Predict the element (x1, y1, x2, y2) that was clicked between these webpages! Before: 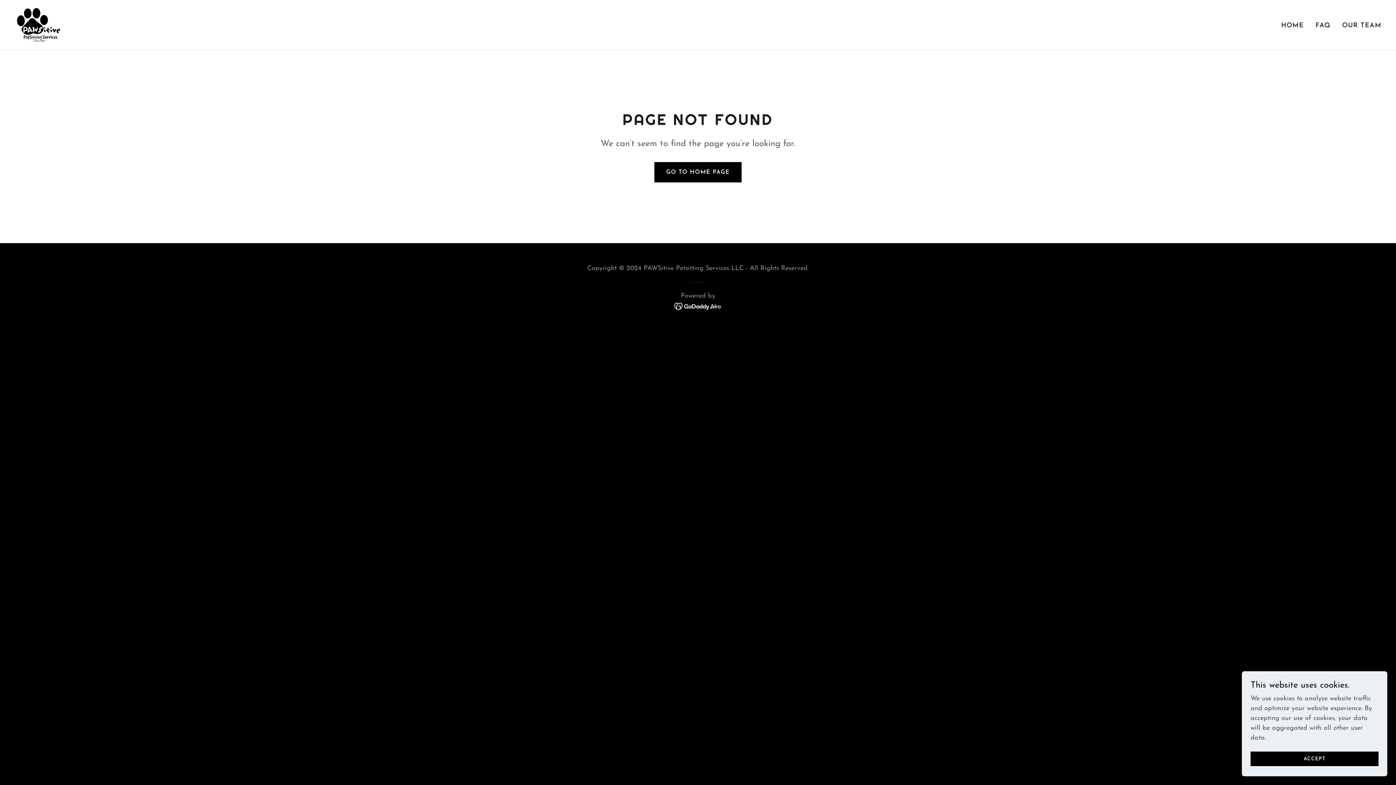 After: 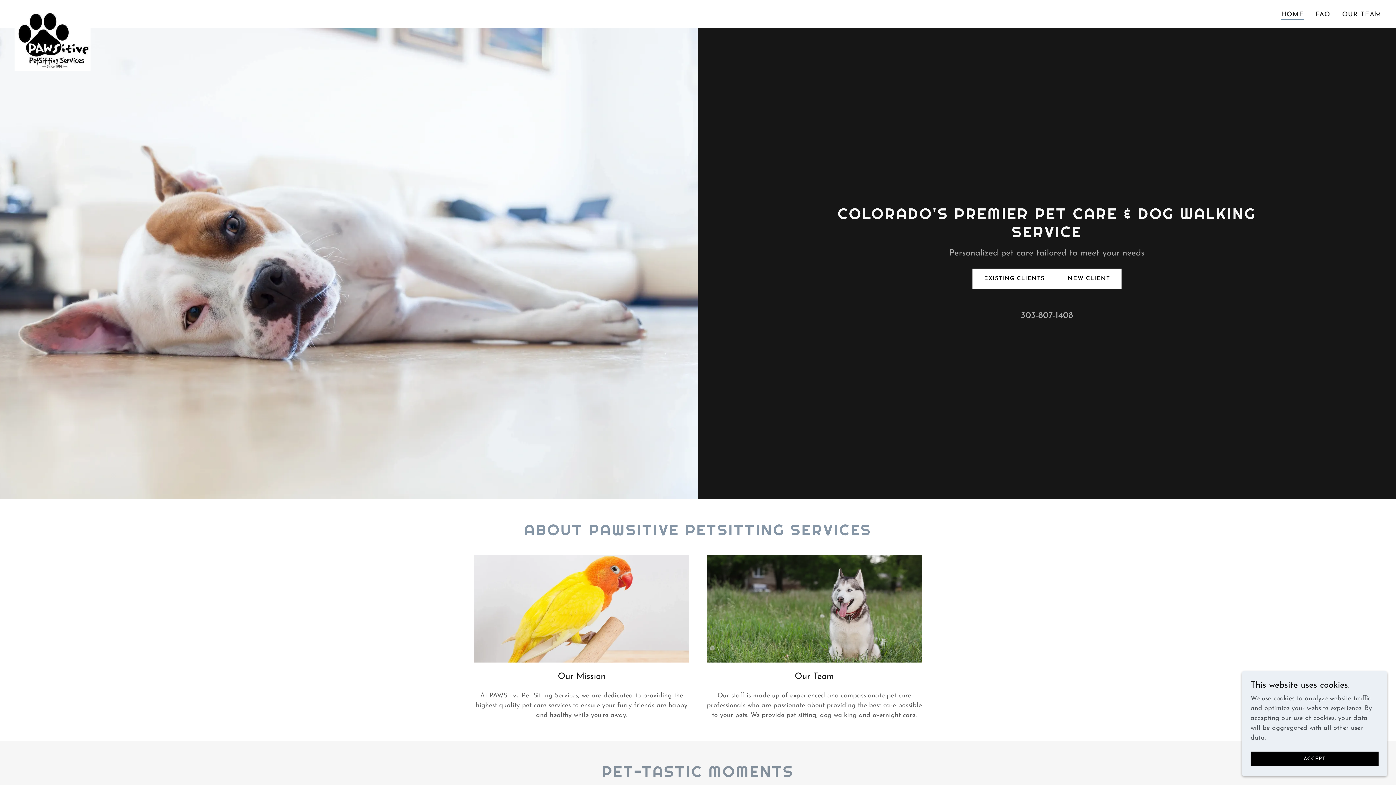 Action: label: HOME bbox: (1279, 19, 1306, 32)